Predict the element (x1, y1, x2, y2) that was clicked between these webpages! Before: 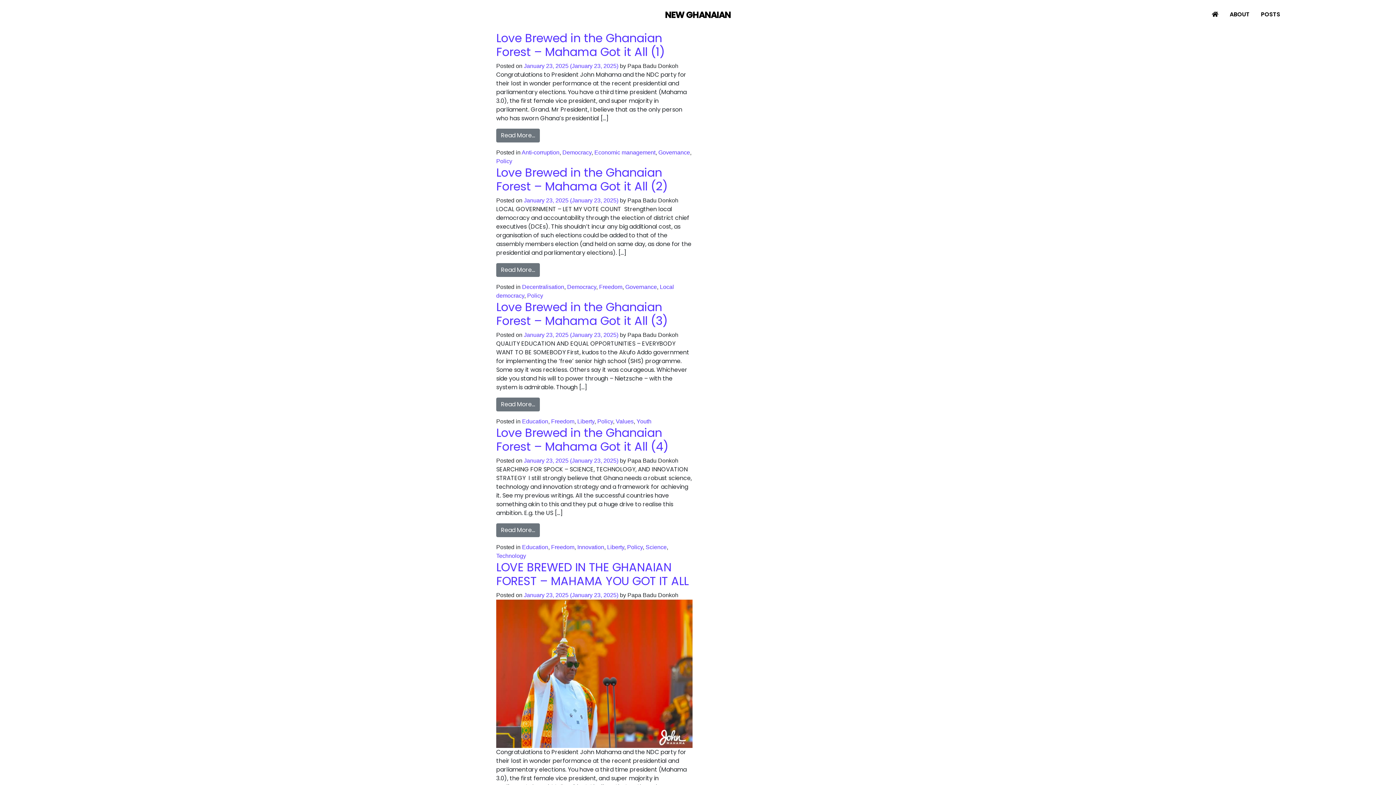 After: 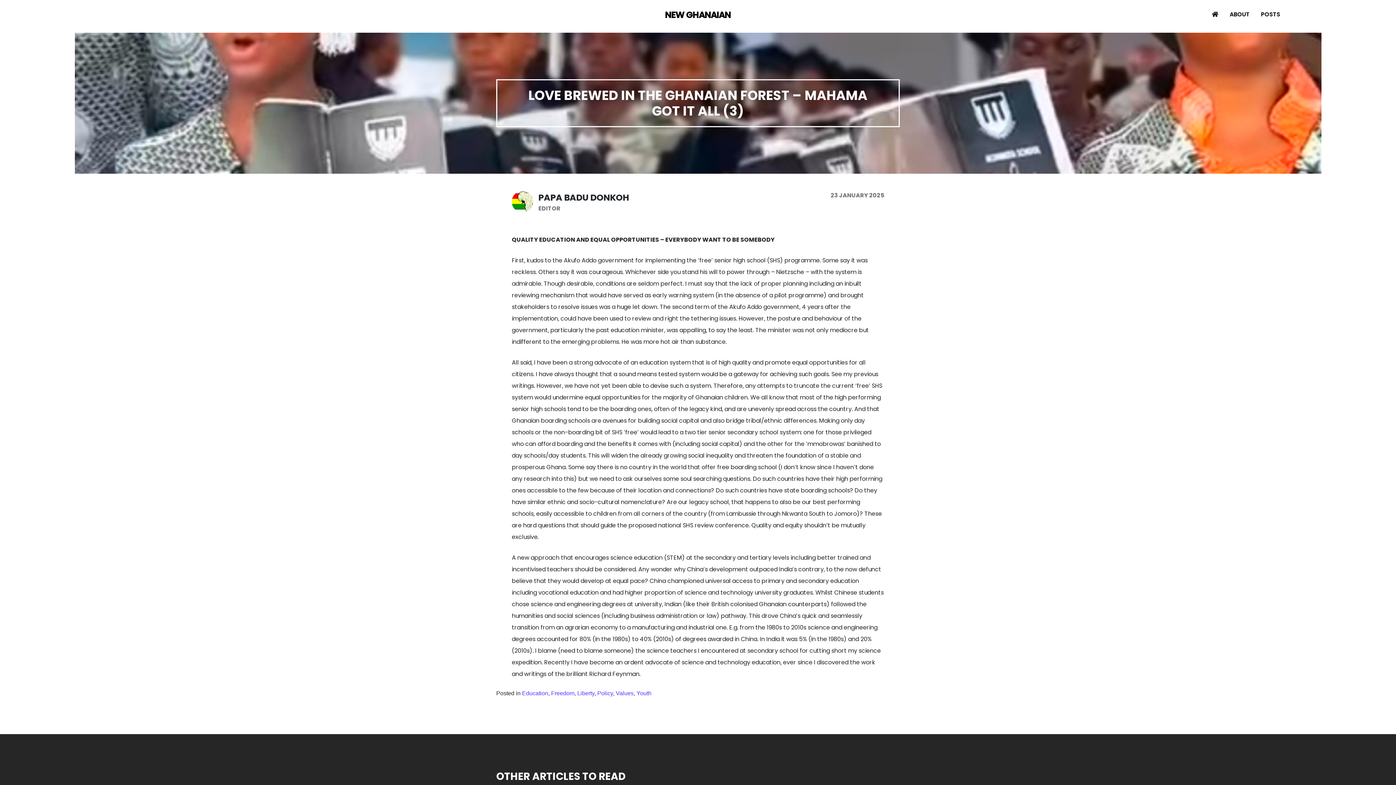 Action: bbox: (496, 397, 540, 411) label: Read More…